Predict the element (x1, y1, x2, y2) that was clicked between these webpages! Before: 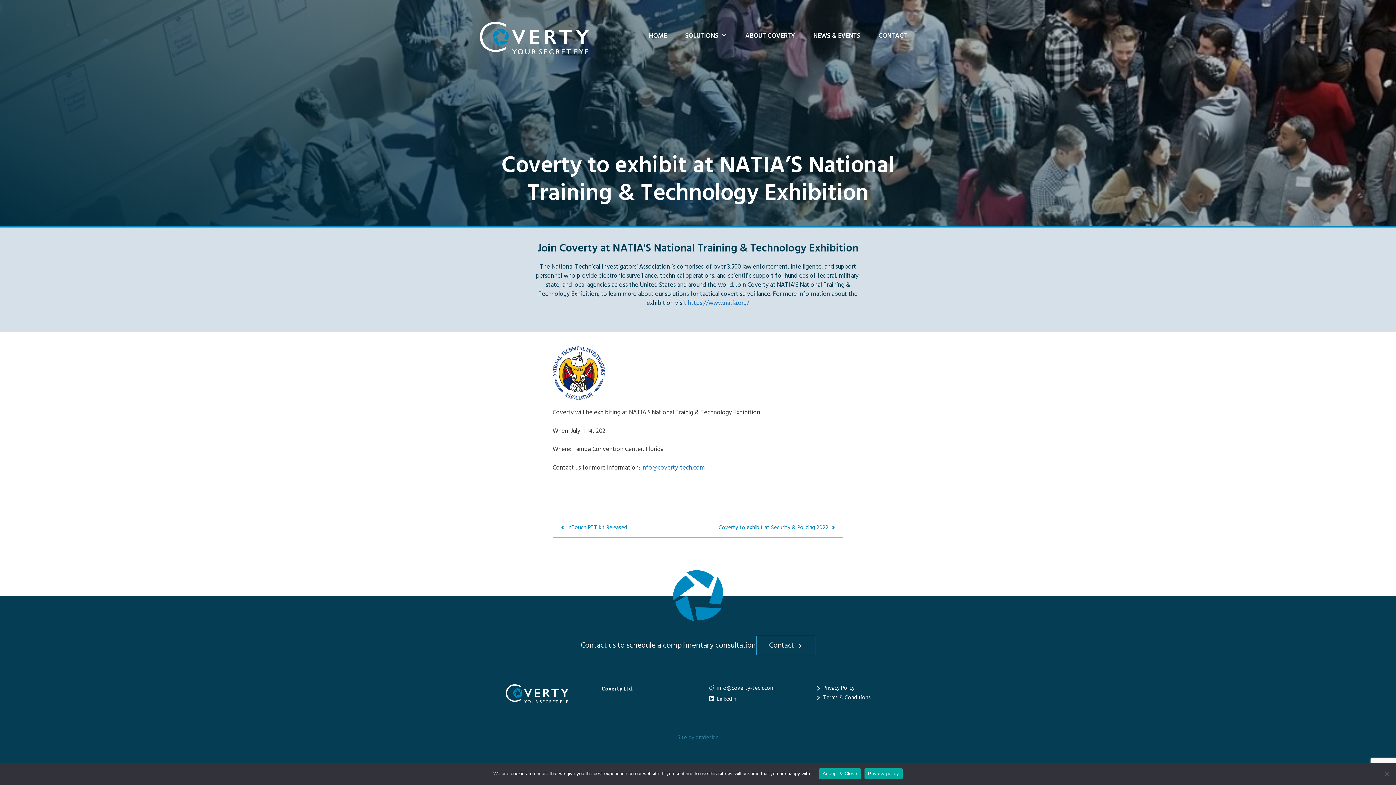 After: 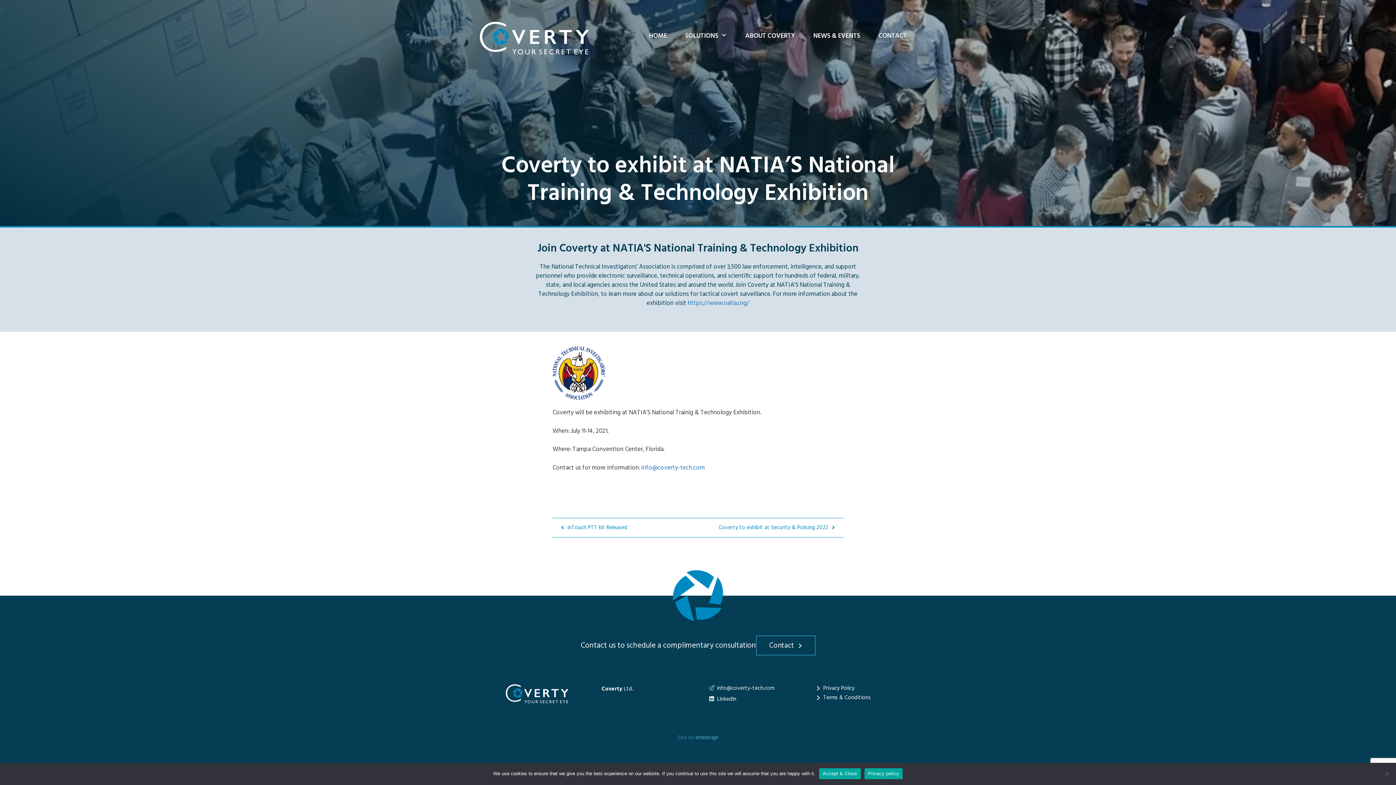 Action: bbox: (695, 733, 718, 742) label: dmdesign